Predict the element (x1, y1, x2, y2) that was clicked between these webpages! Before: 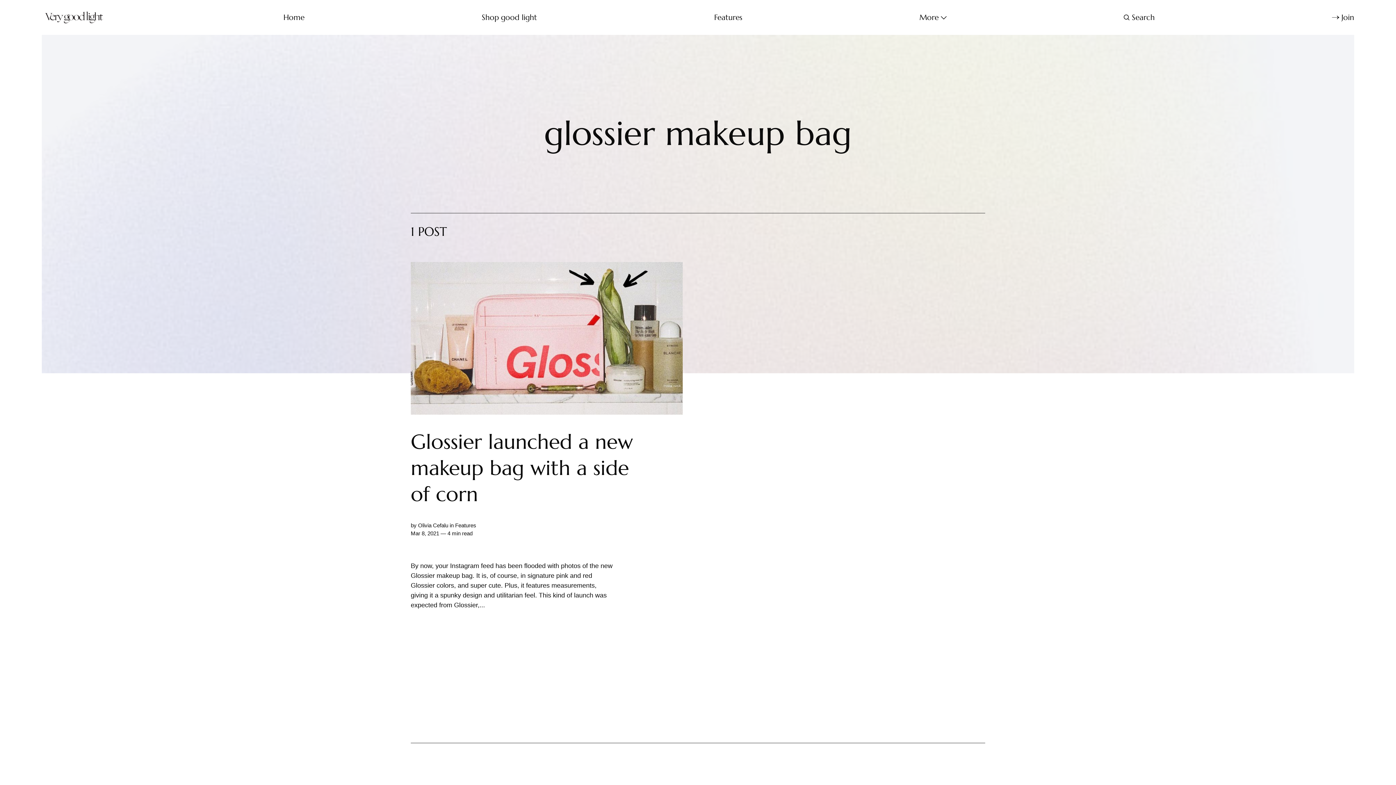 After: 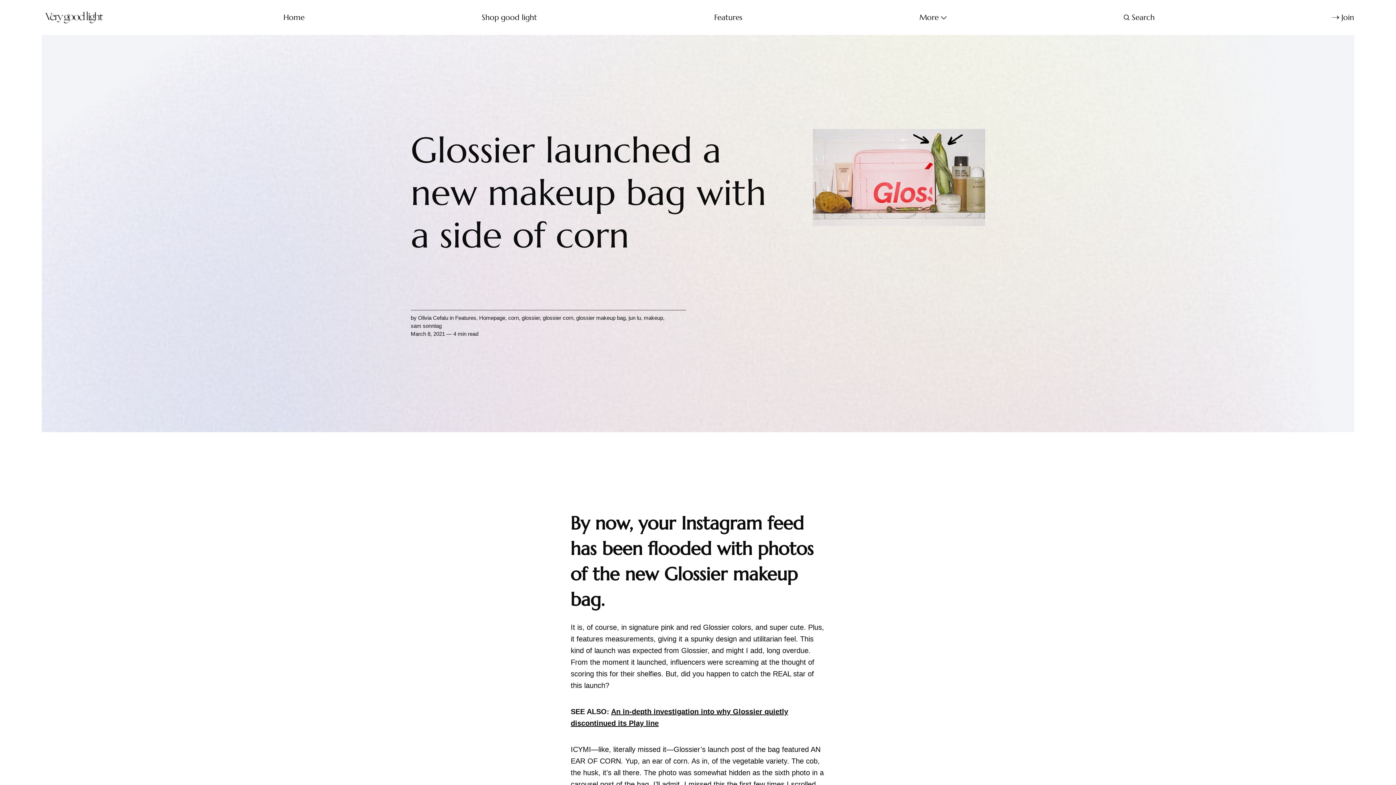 Action: bbox: (410, 262, 682, 507) label: Glossier launched a new makeup bag with a side of corn